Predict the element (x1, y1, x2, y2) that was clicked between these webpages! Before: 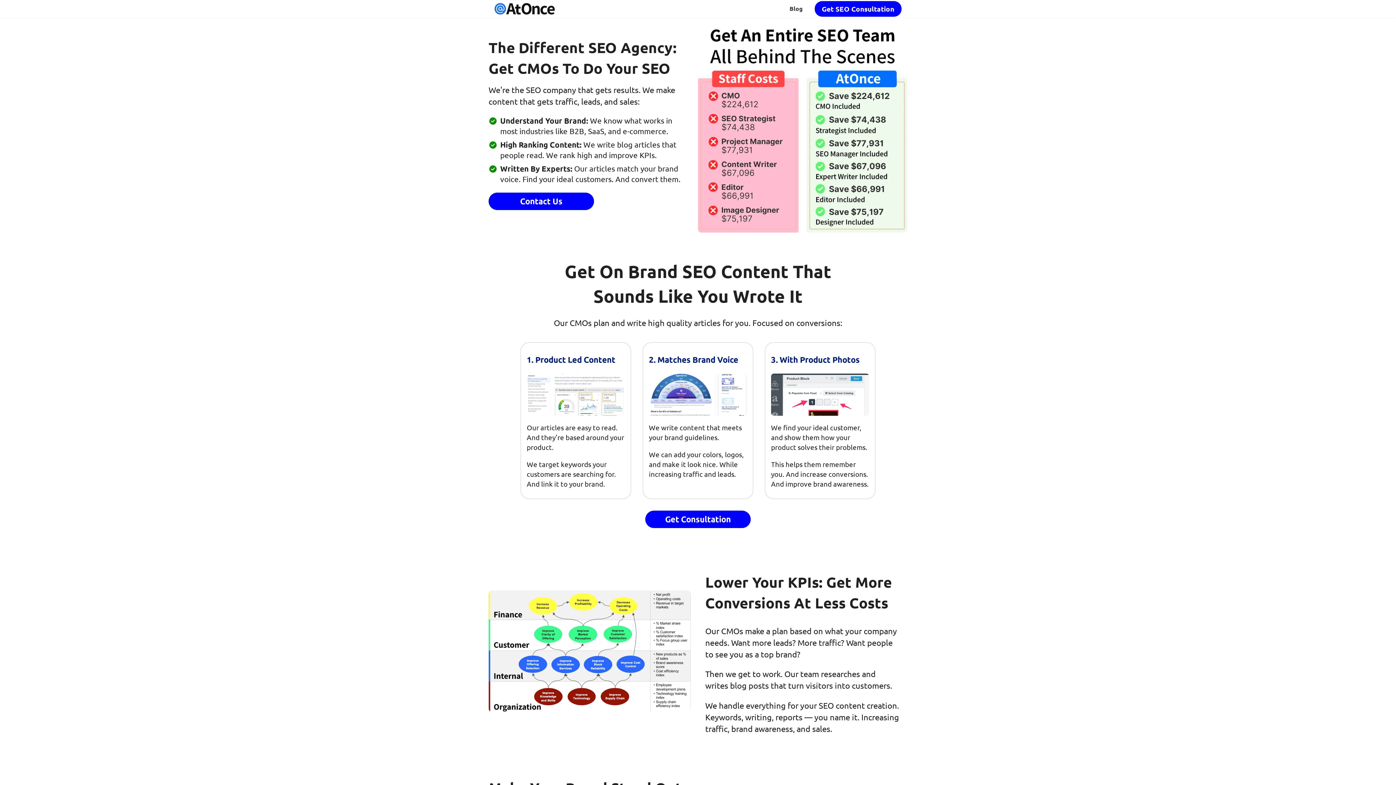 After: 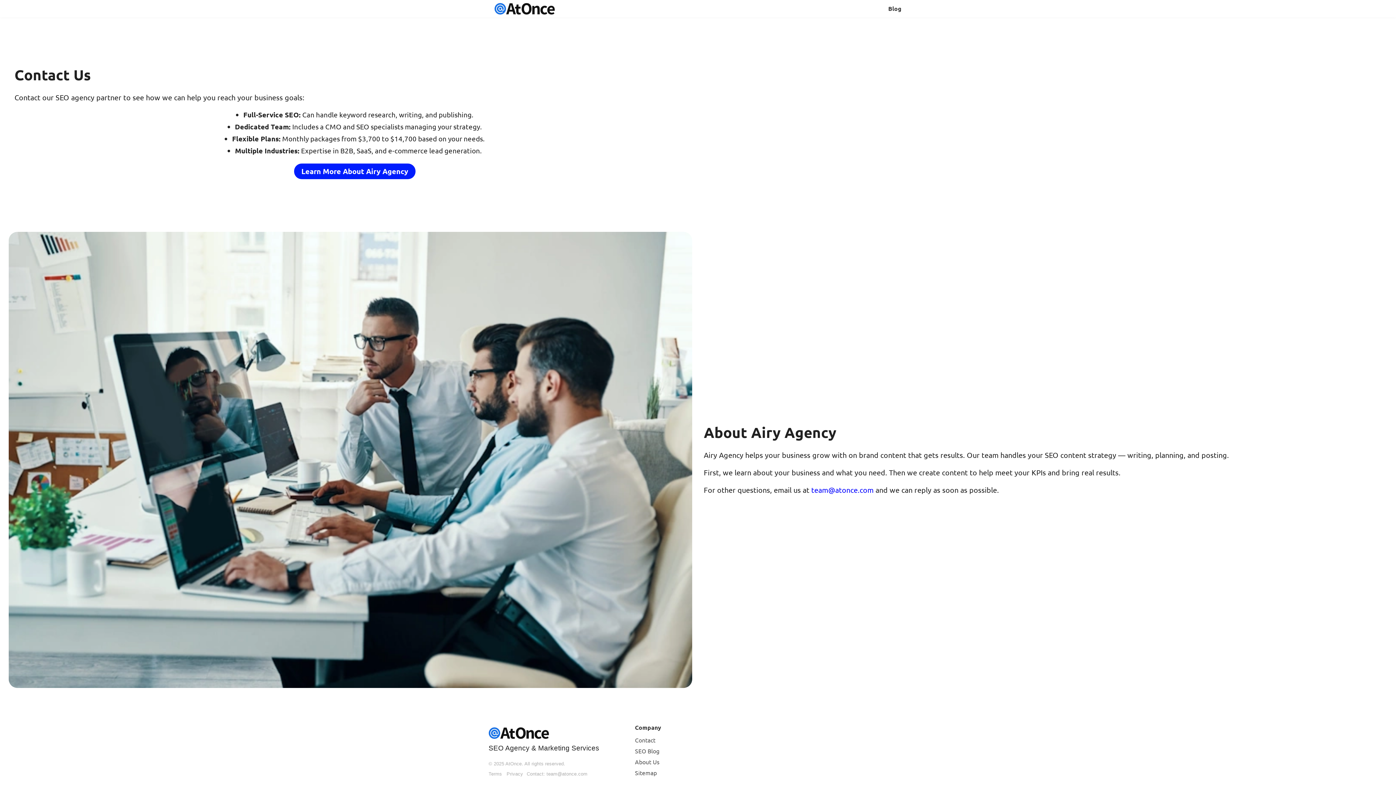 Action: label: Get Consultation bbox: (645, 510, 750, 528)